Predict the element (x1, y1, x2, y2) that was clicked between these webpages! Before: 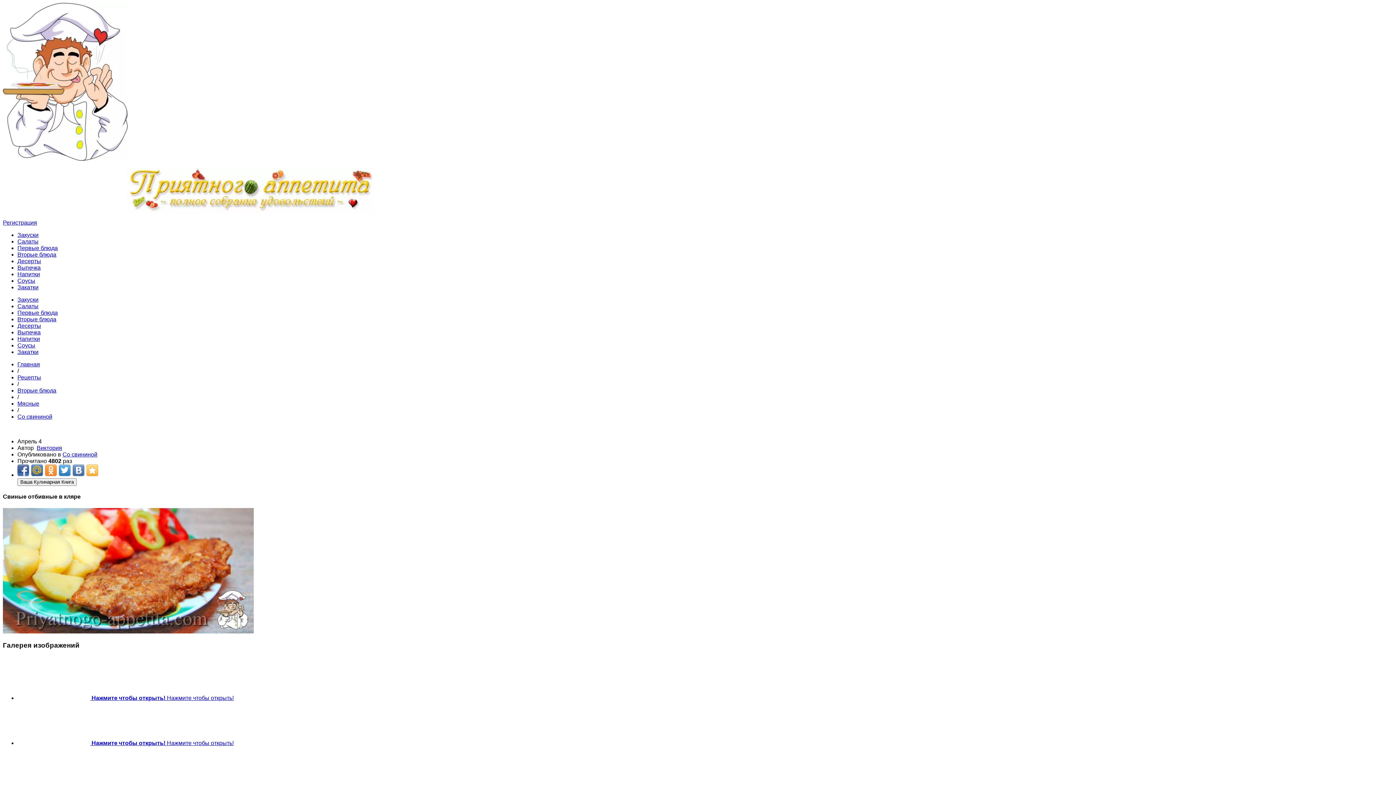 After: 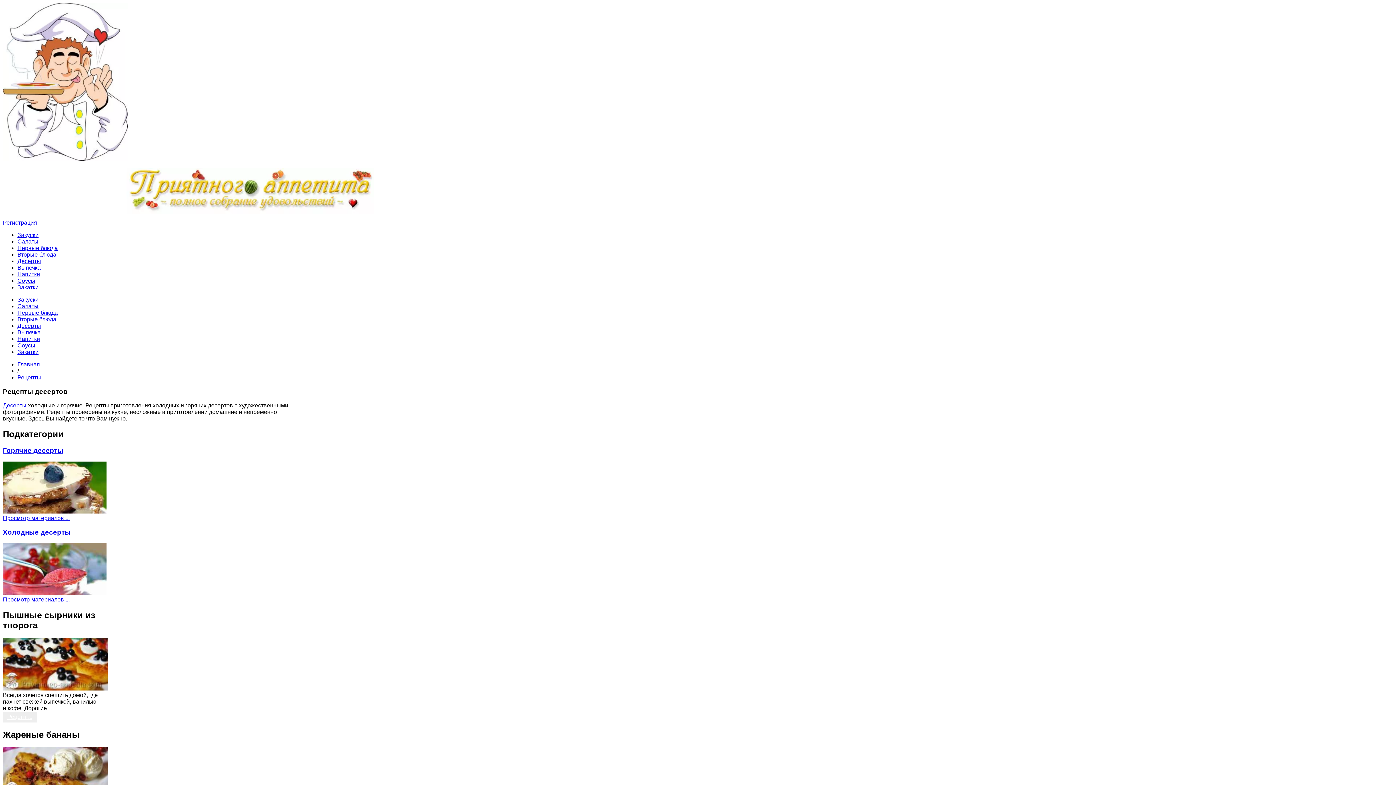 Action: label: Десерты bbox: (17, 258, 41, 264)